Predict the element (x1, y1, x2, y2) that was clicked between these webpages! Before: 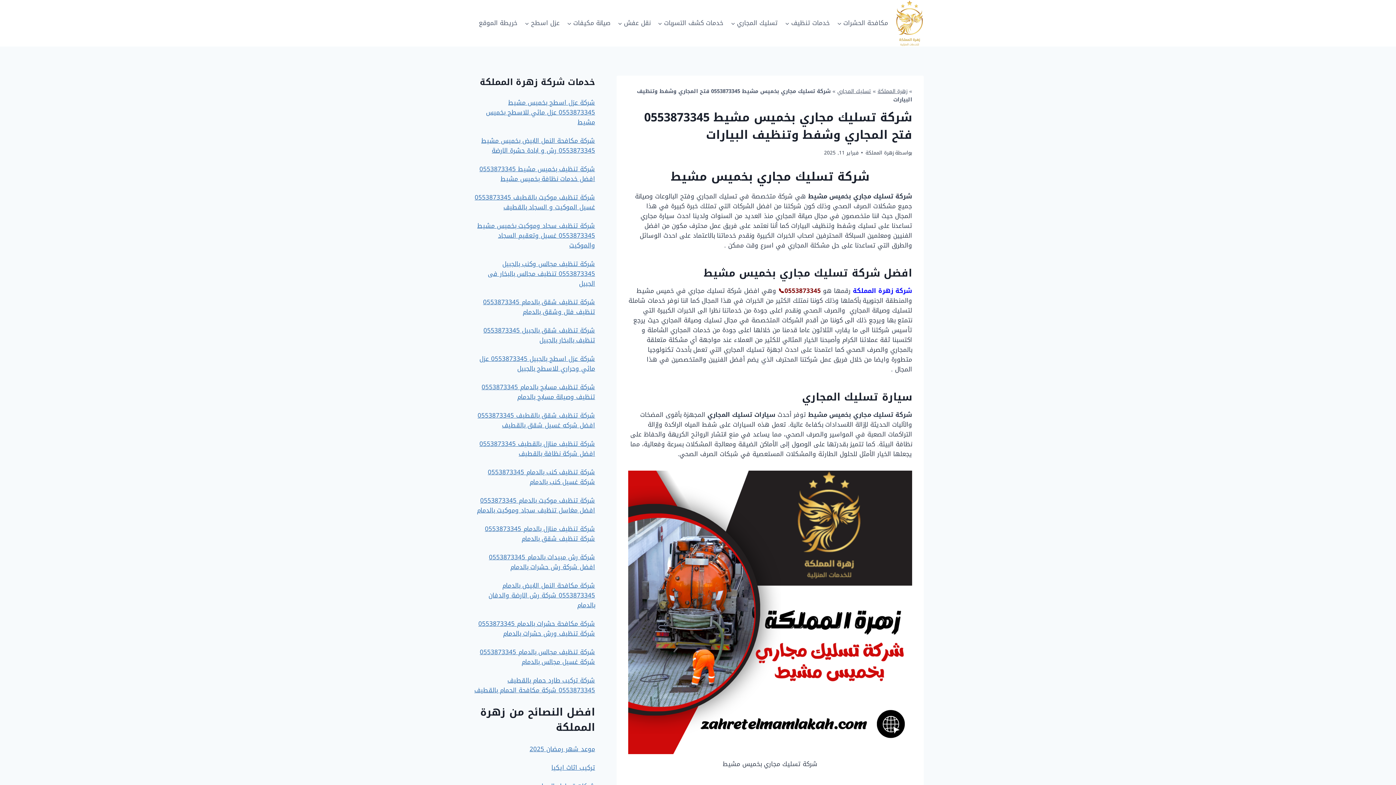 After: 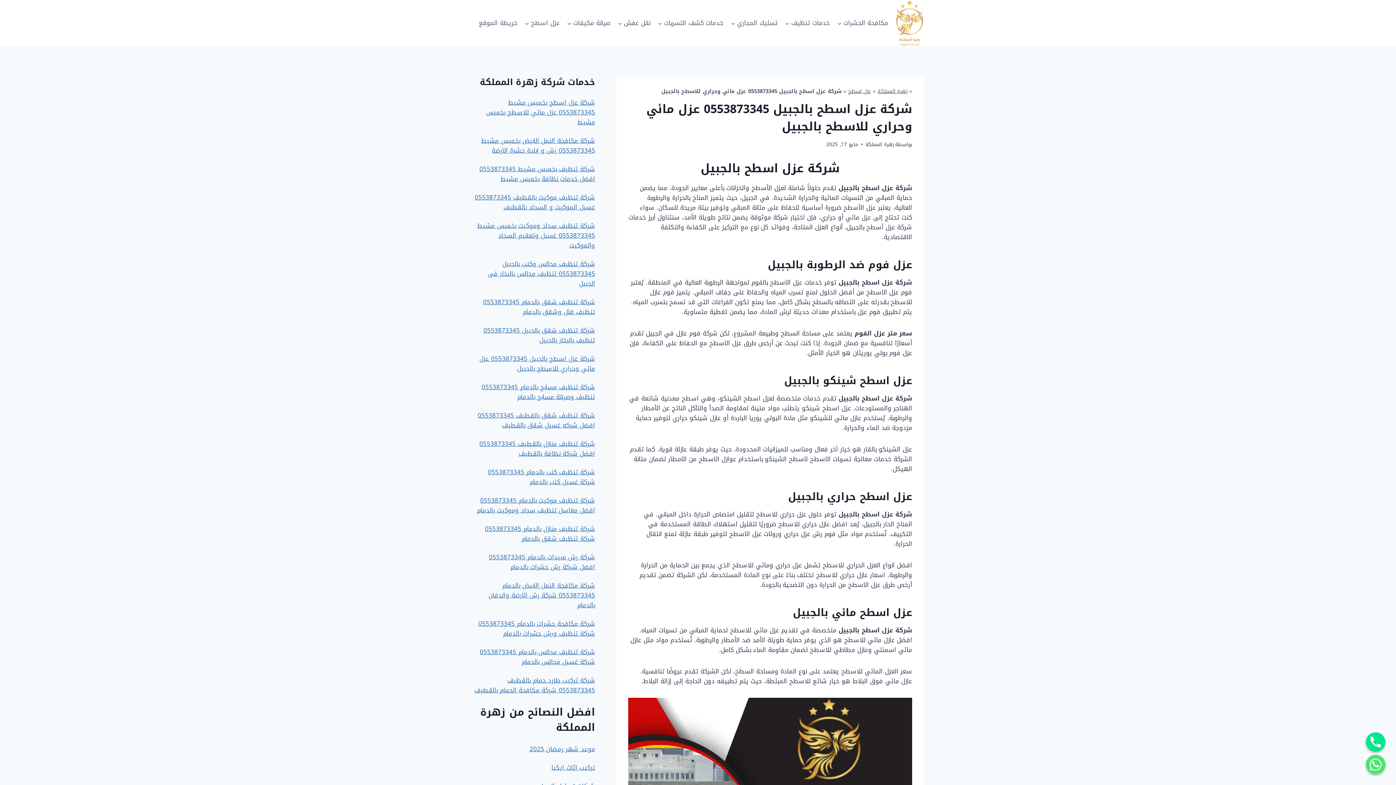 Action: label: شركة عزل اسطح بالجبيل 0553873345 عزل مائي وحراري للاسطح بالجبيل bbox: (479, 353, 595, 374)